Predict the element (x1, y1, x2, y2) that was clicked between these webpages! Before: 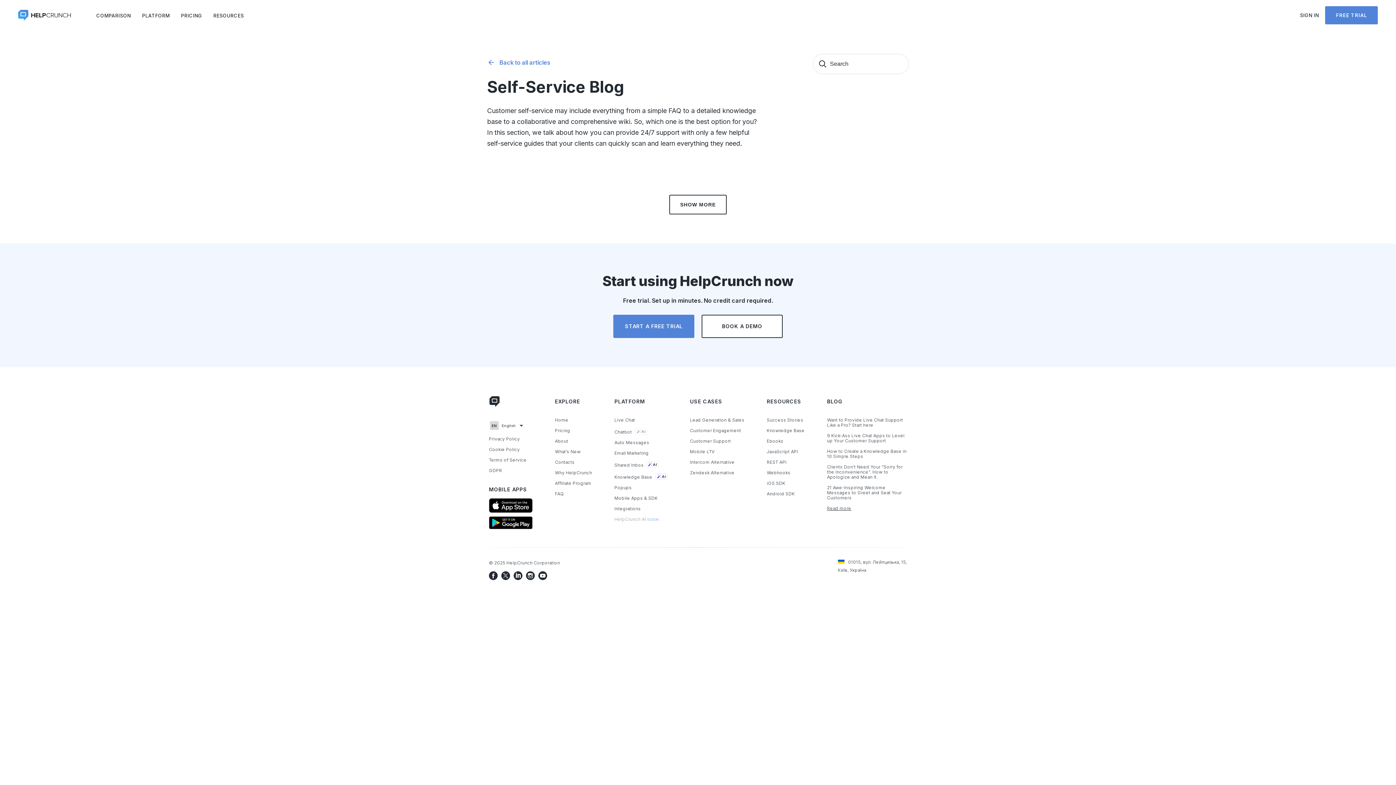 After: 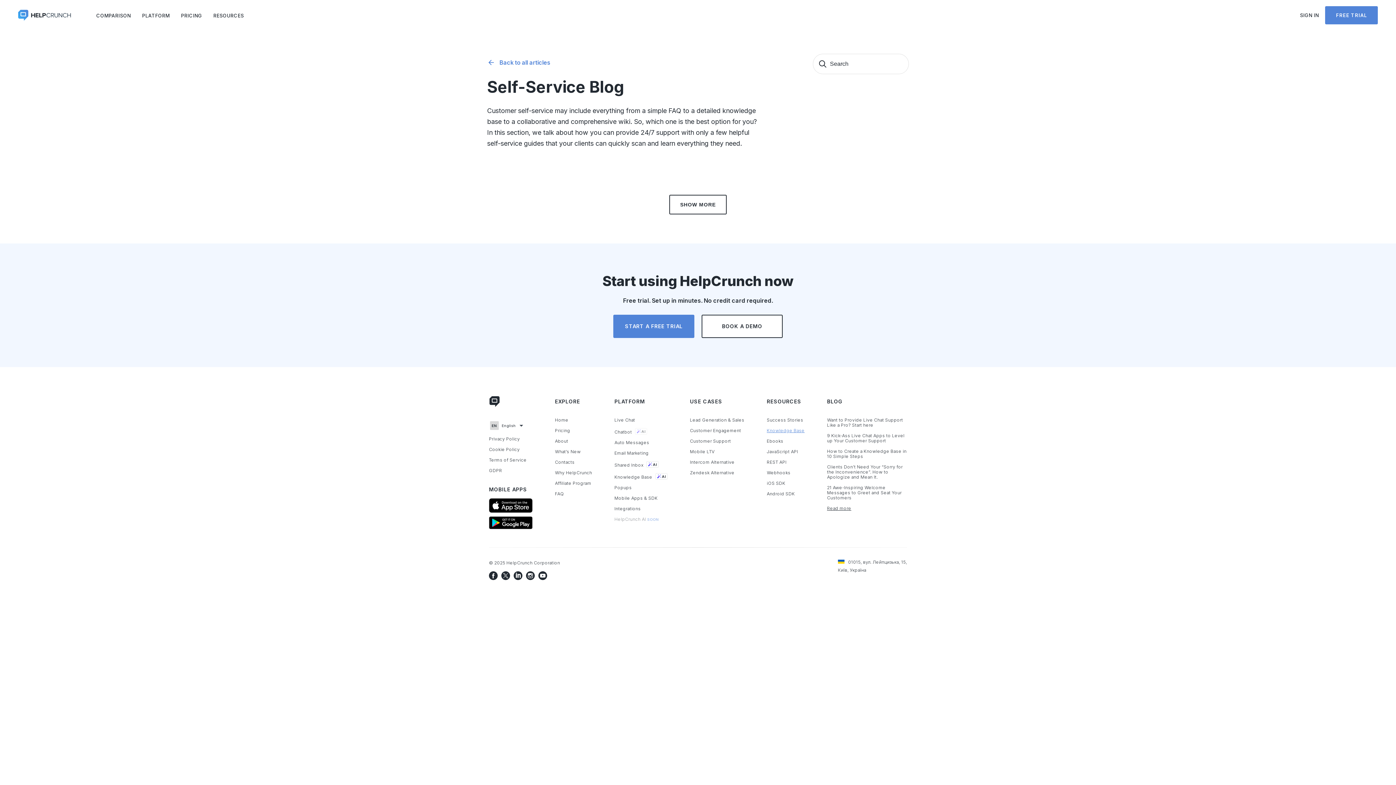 Action: bbox: (767, 428, 804, 433) label: Knowledge Base